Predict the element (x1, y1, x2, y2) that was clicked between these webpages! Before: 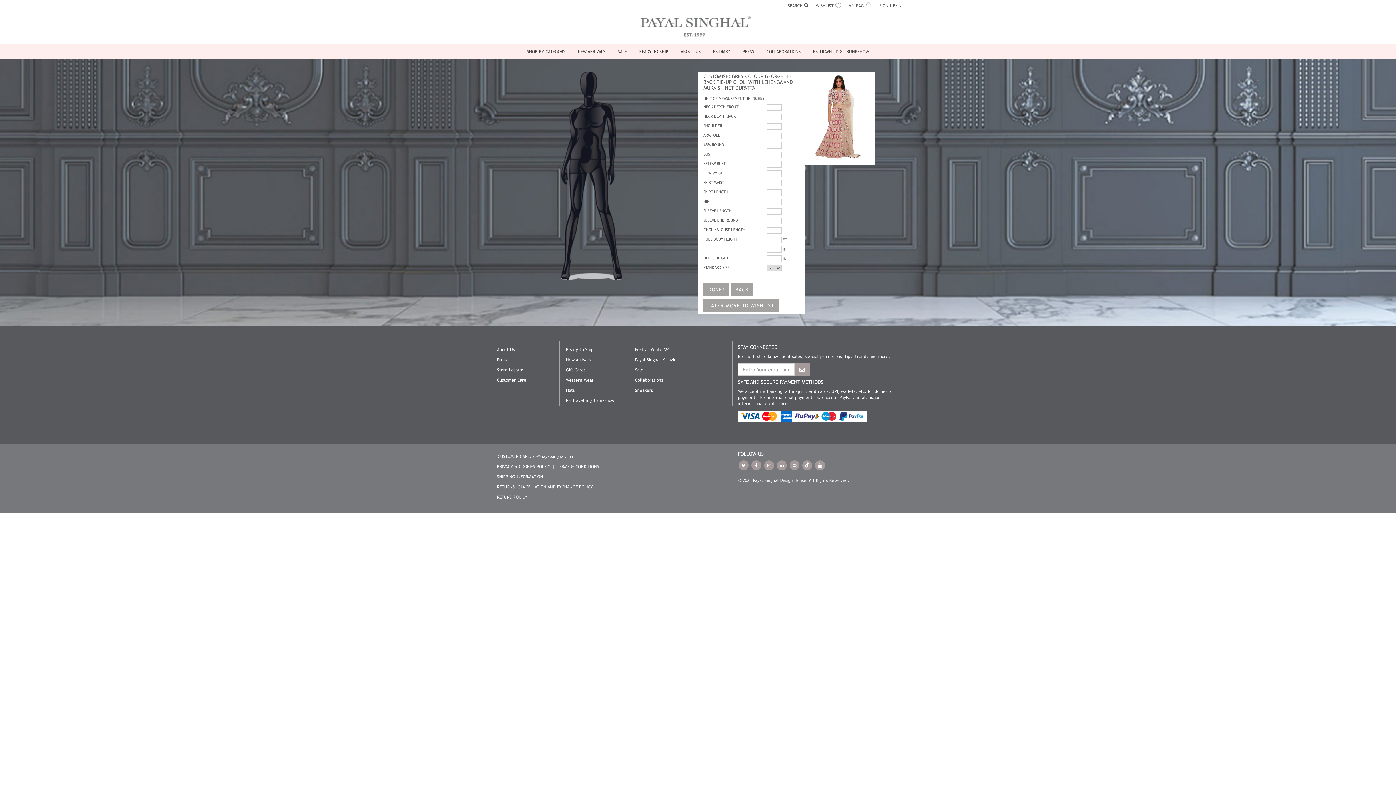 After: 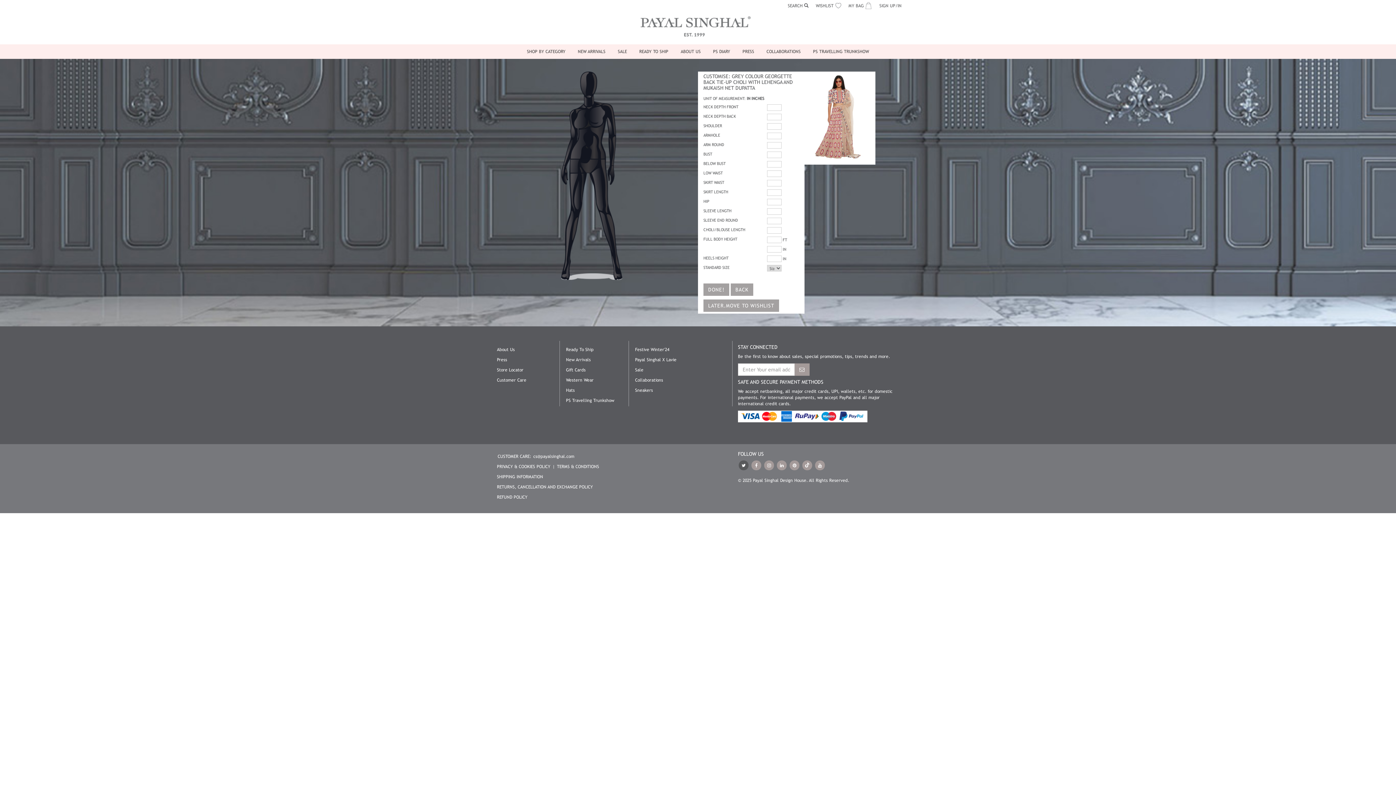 Action: bbox: (738, 460, 748, 470)